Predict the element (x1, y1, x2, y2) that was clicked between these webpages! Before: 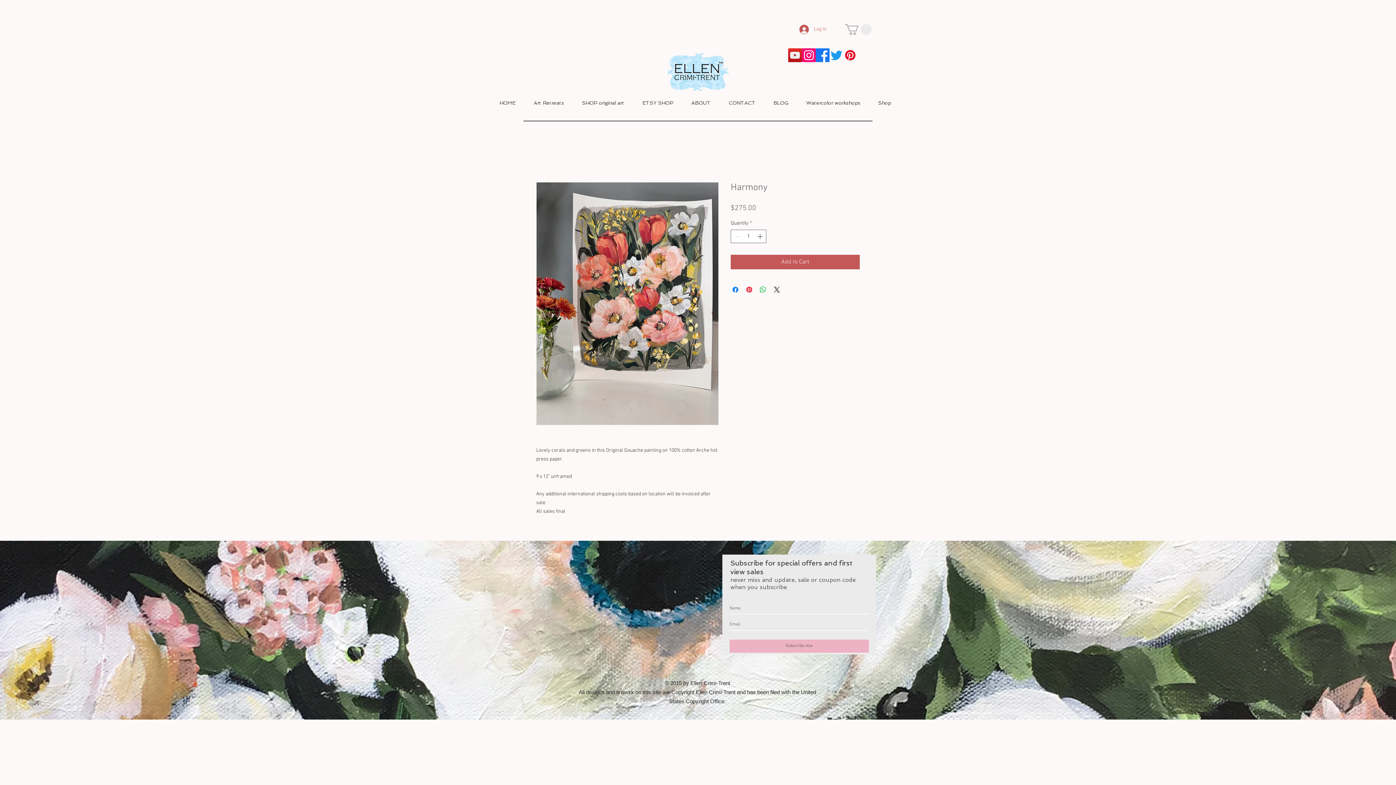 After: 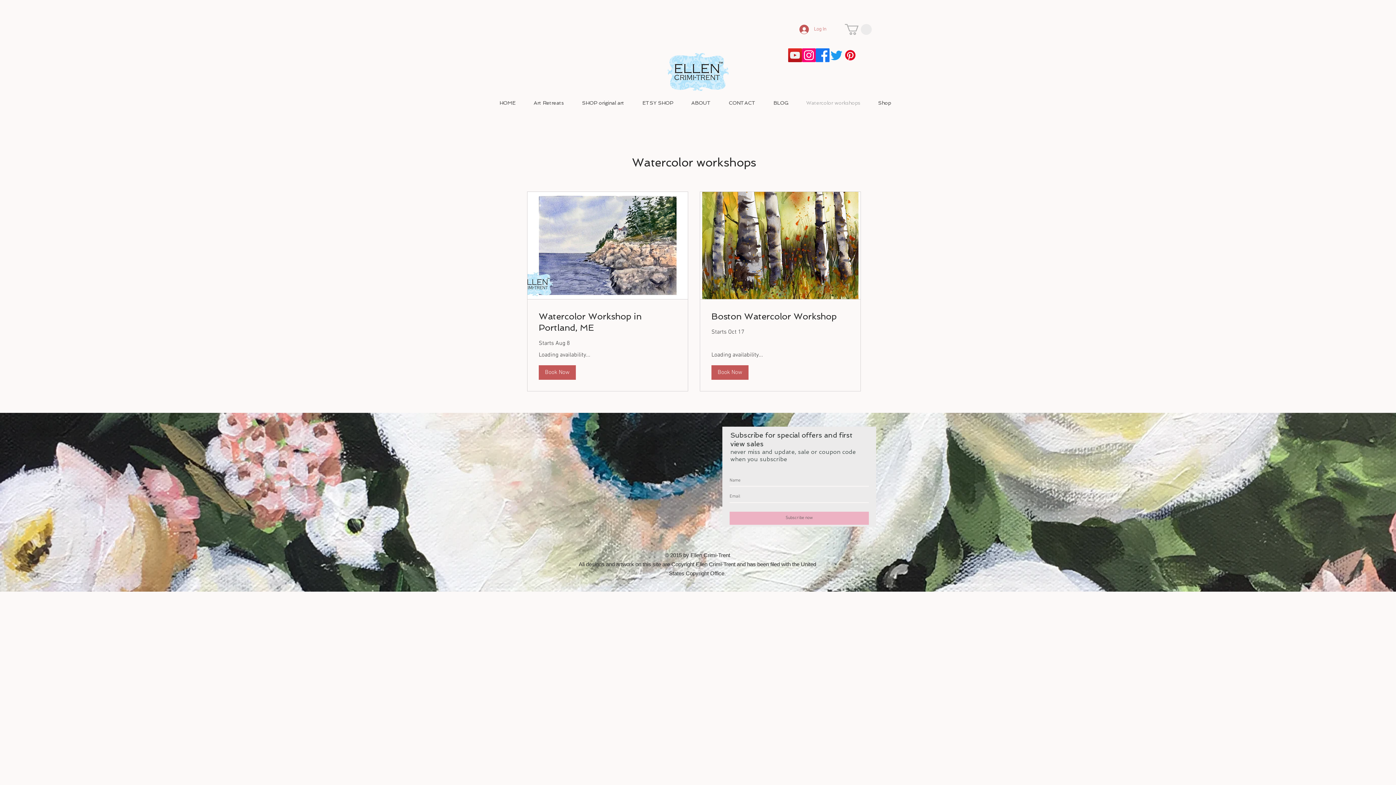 Action: bbox: (797, 95, 869, 110) label: Watercolor workshops